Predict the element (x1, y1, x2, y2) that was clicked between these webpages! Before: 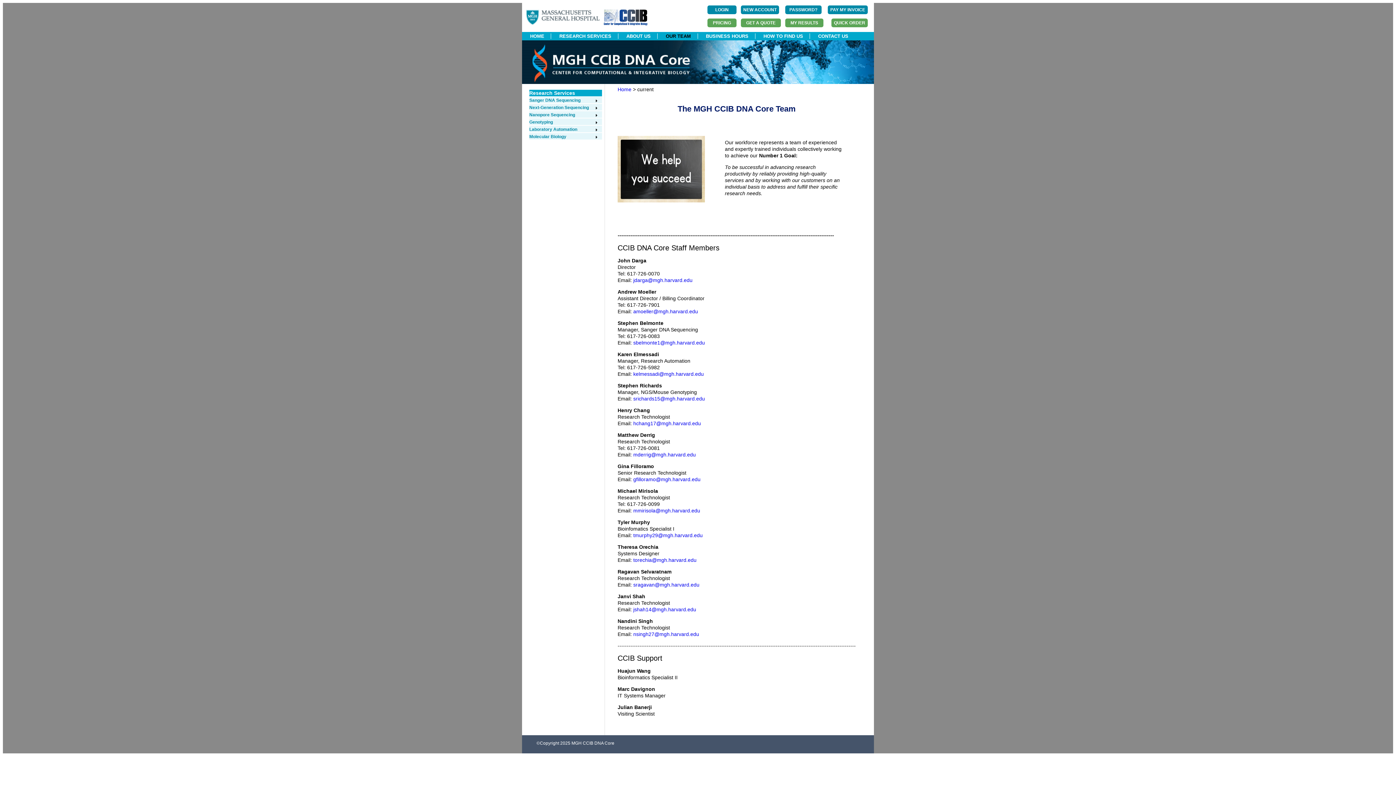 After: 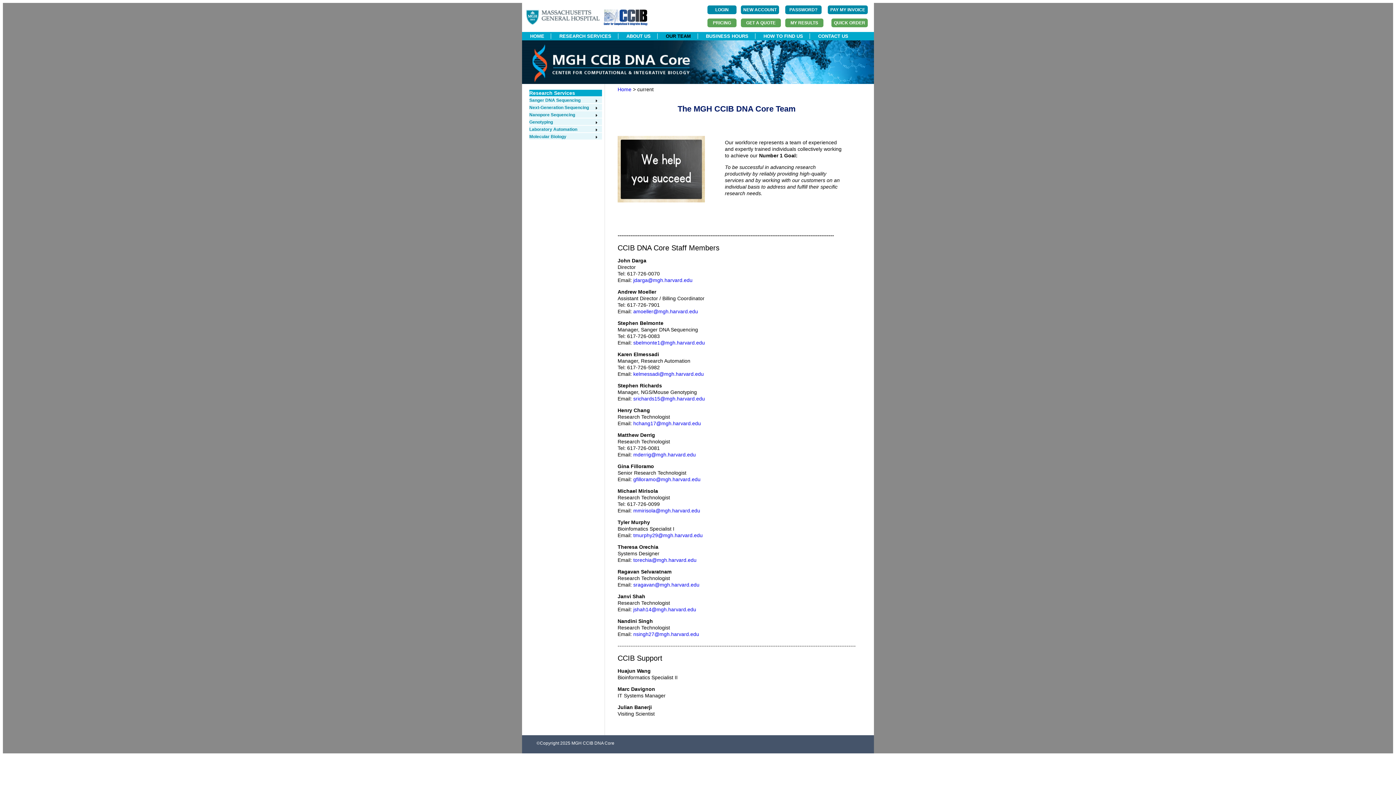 Action: bbox: (633, 557, 696, 563) label: torechia@mgh.harvard.edu